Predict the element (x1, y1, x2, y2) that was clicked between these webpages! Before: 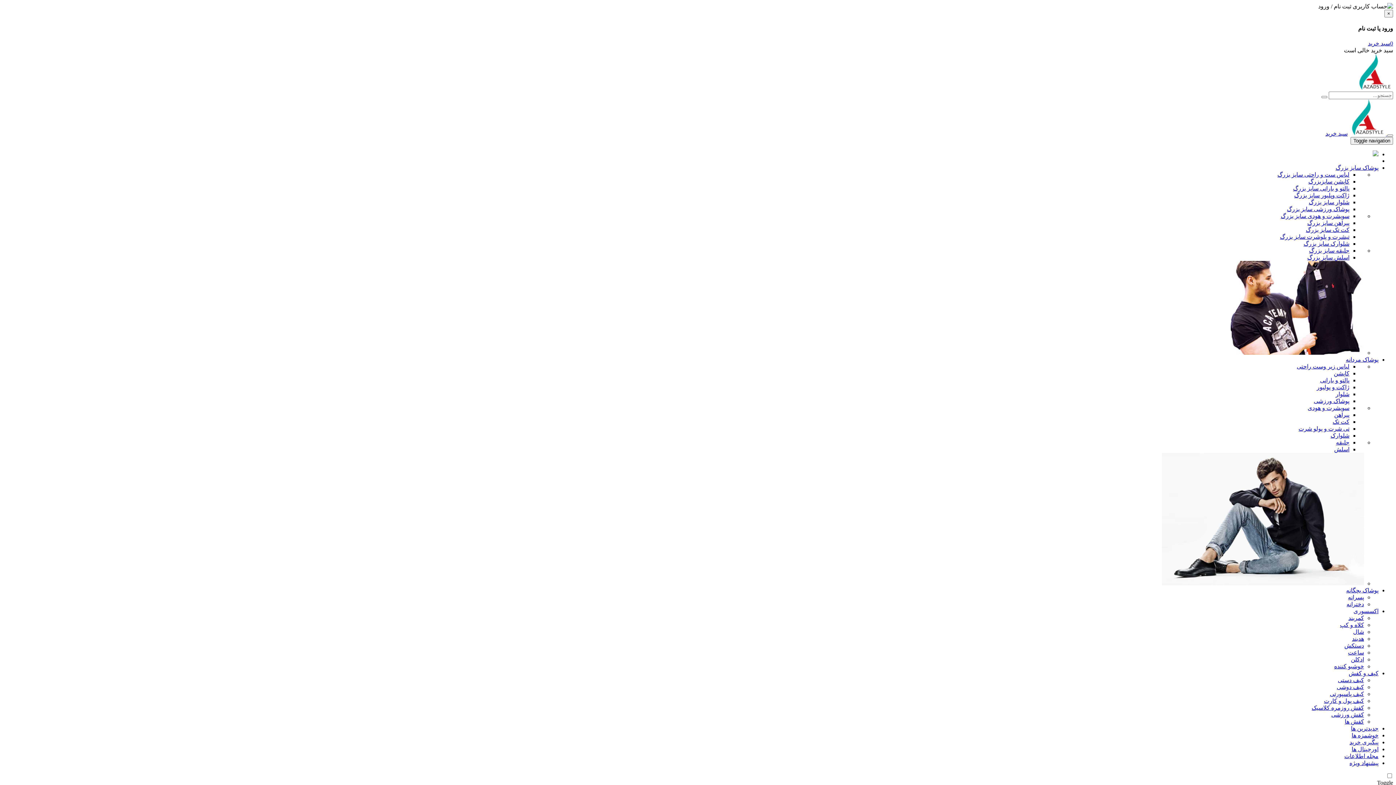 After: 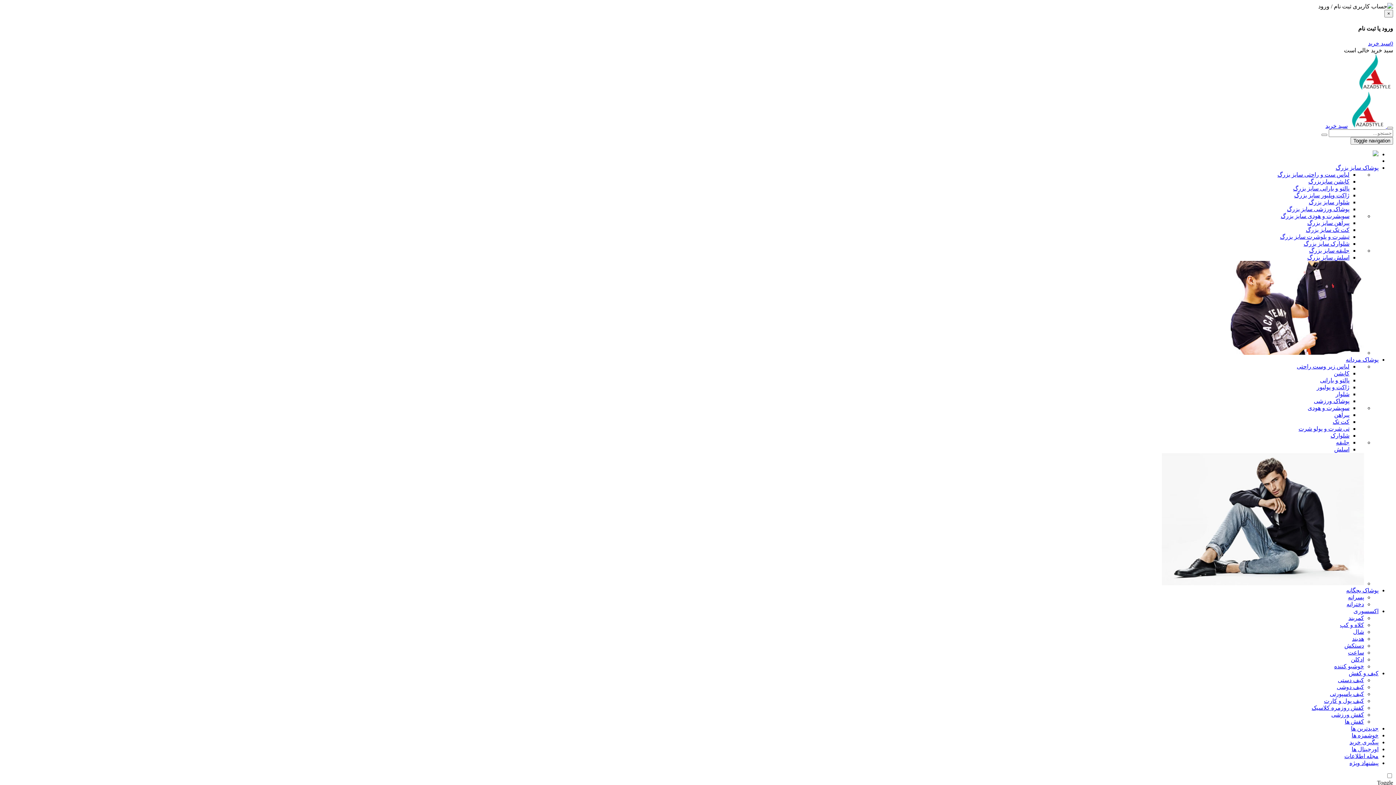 Action: label: پوشاک مردانه bbox: (1346, 356, 1378, 362)